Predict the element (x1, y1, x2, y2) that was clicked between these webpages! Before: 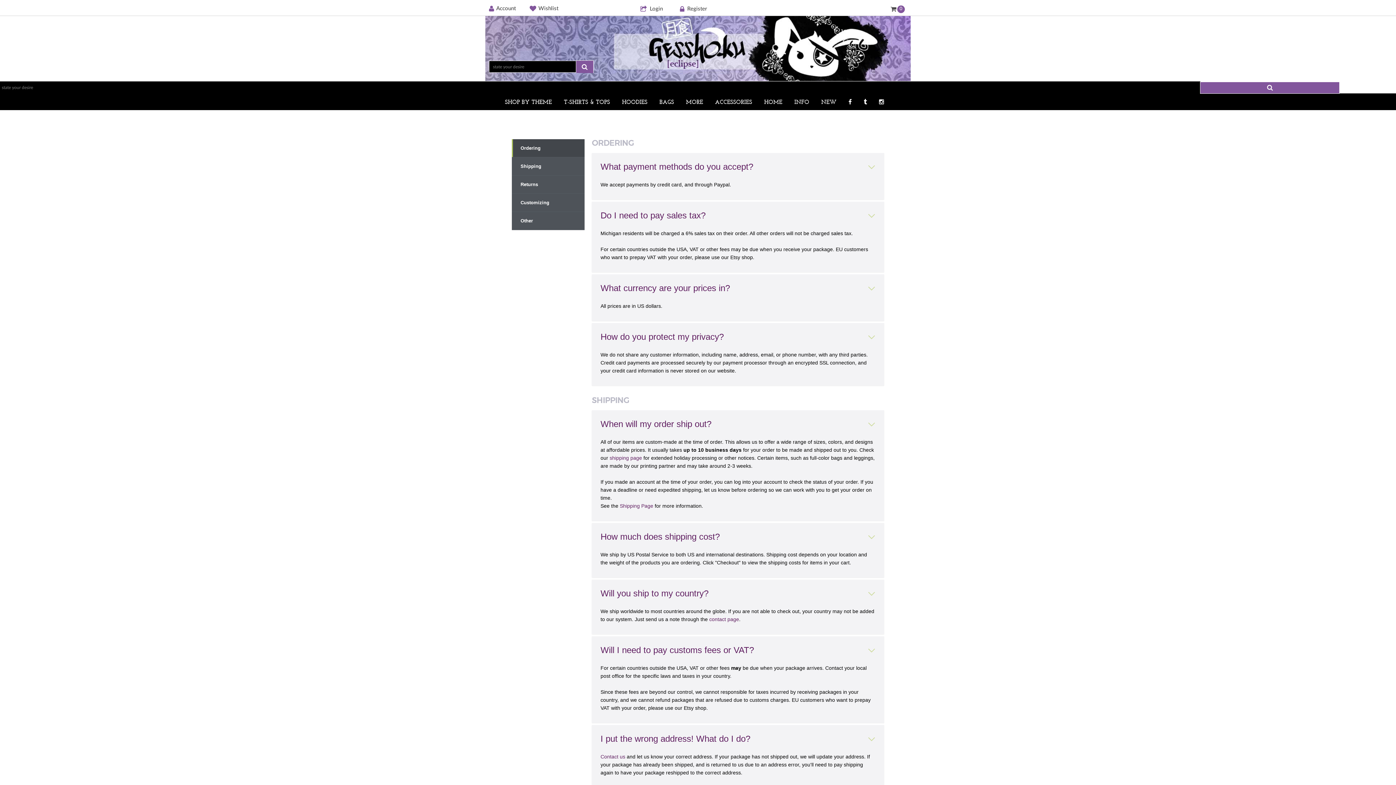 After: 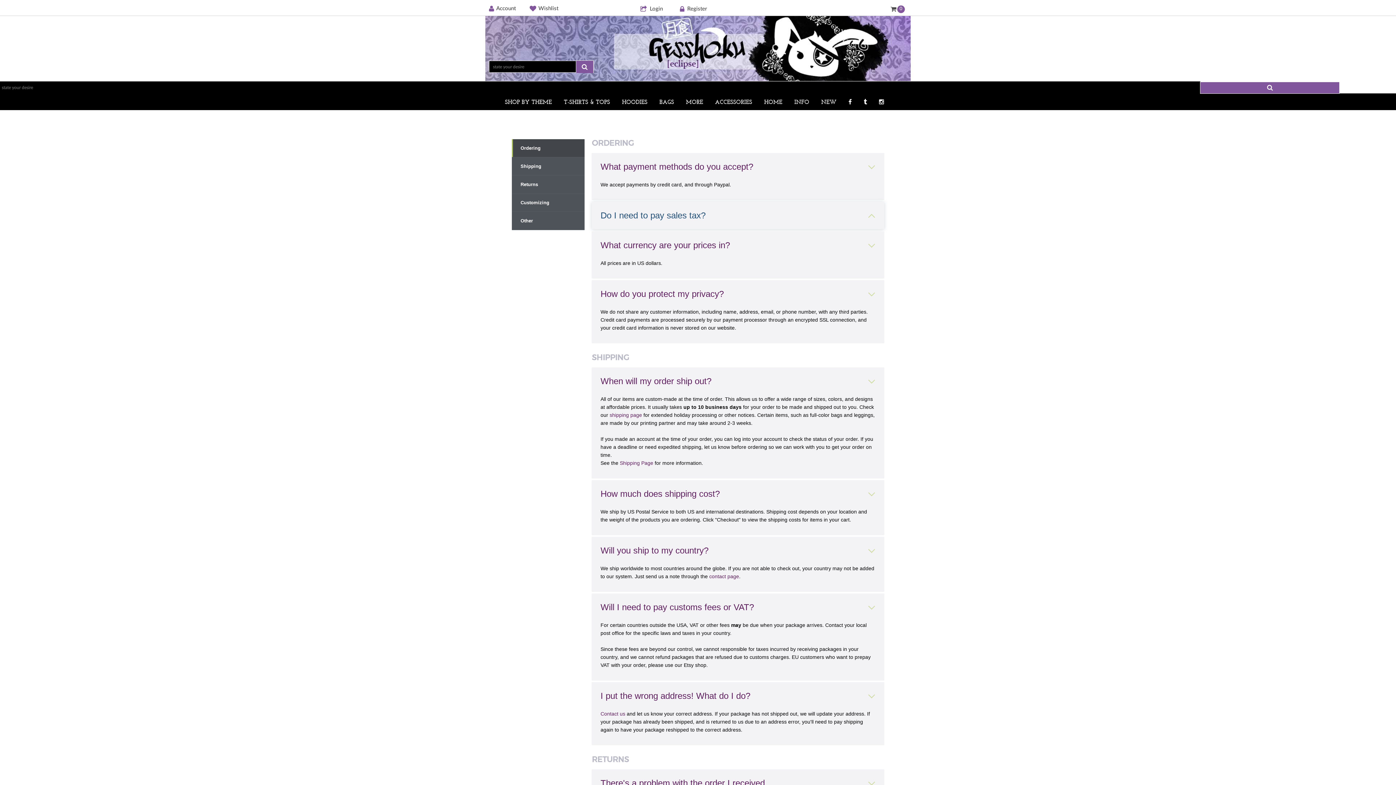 Action: label: Do I need to pay sales tax? bbox: (592, 201, 884, 229)